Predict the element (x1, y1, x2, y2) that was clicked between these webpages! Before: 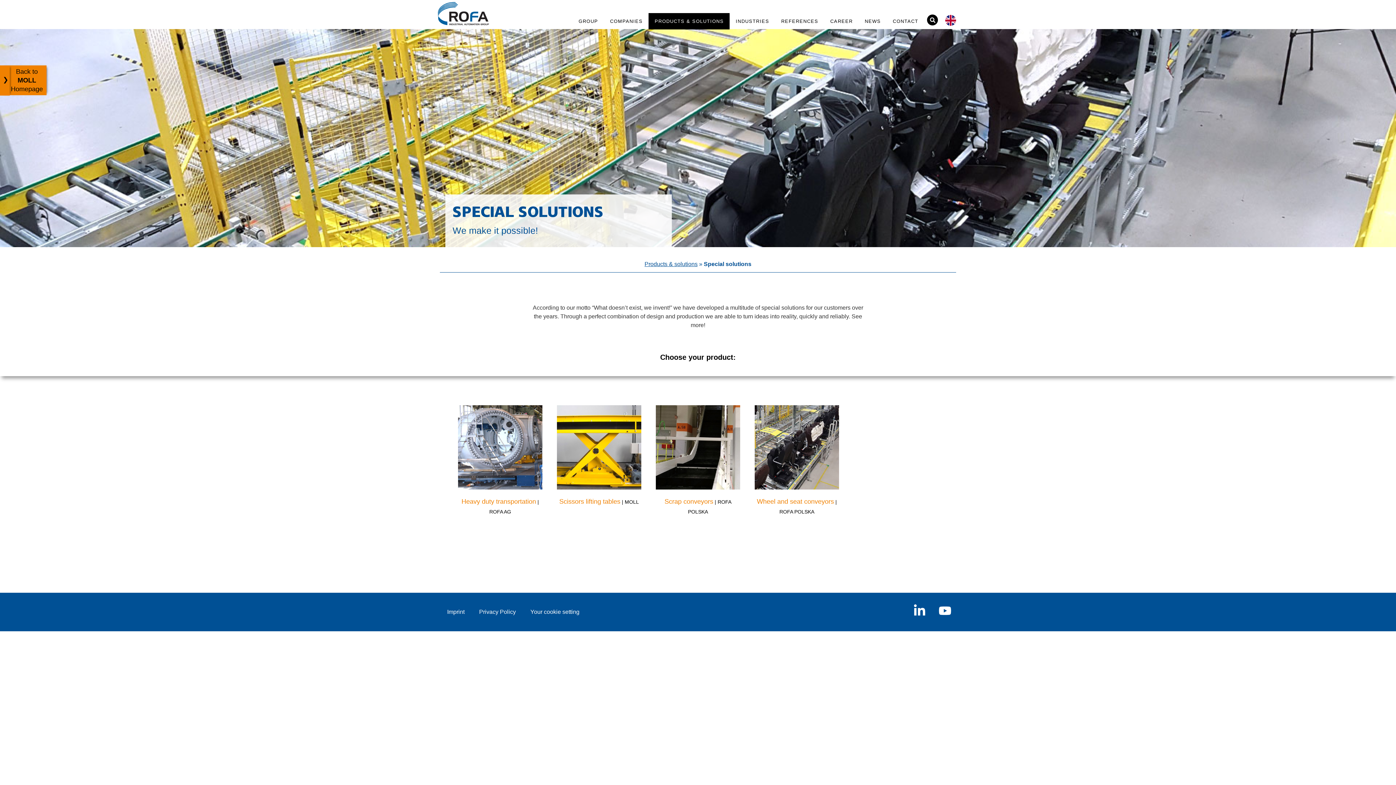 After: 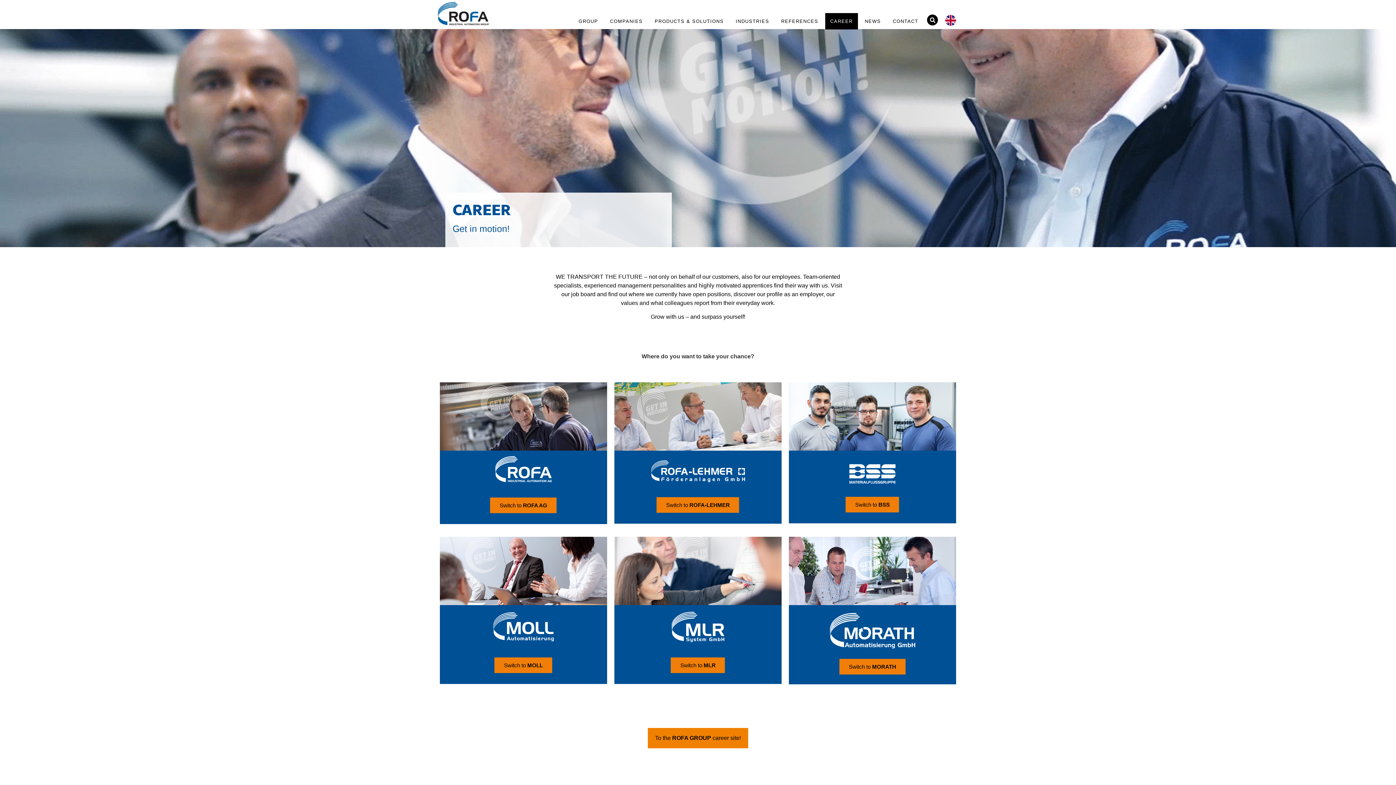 Action: bbox: (825, 13, 858, 29) label: CAREER